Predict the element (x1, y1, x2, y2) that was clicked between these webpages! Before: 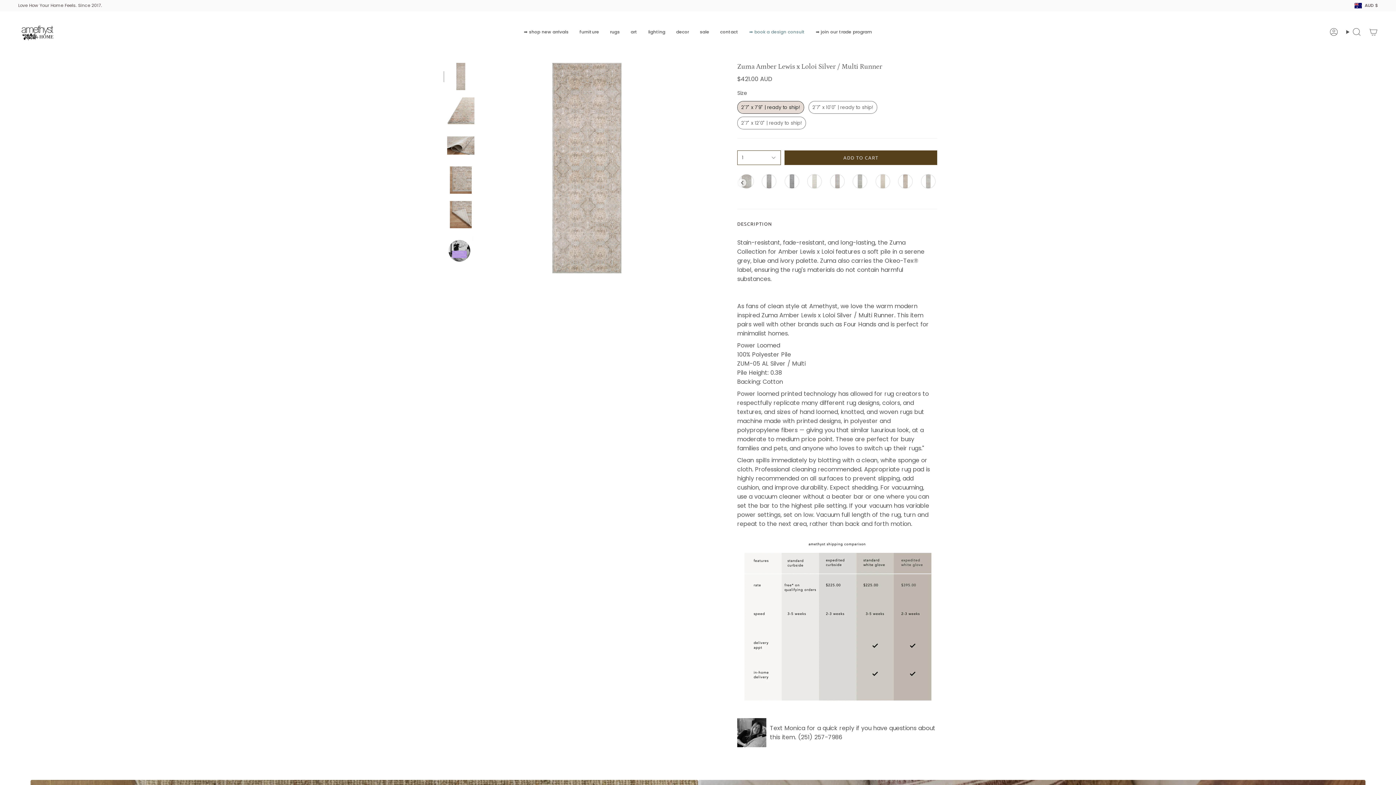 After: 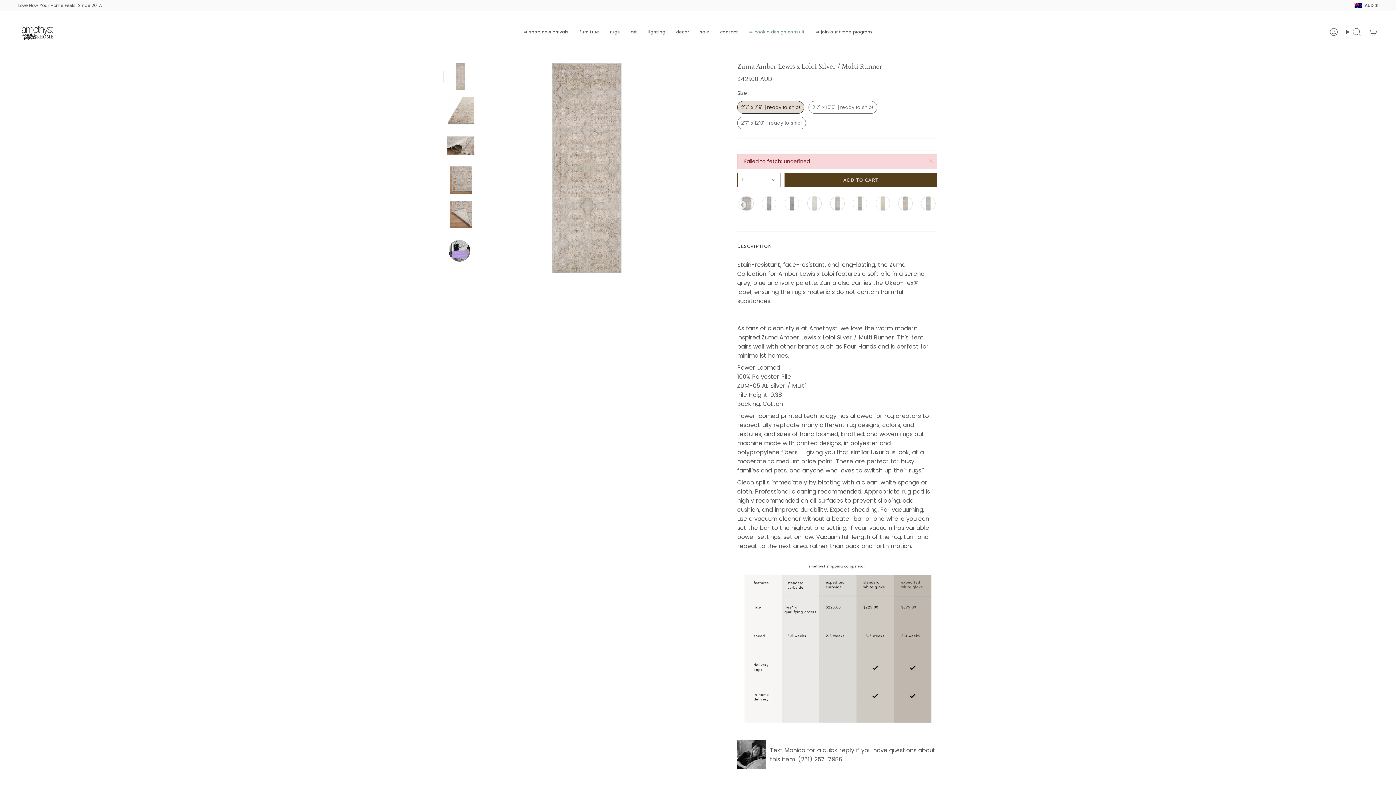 Action: label: ADD TO CART
  bbox: (784, 150, 937, 165)